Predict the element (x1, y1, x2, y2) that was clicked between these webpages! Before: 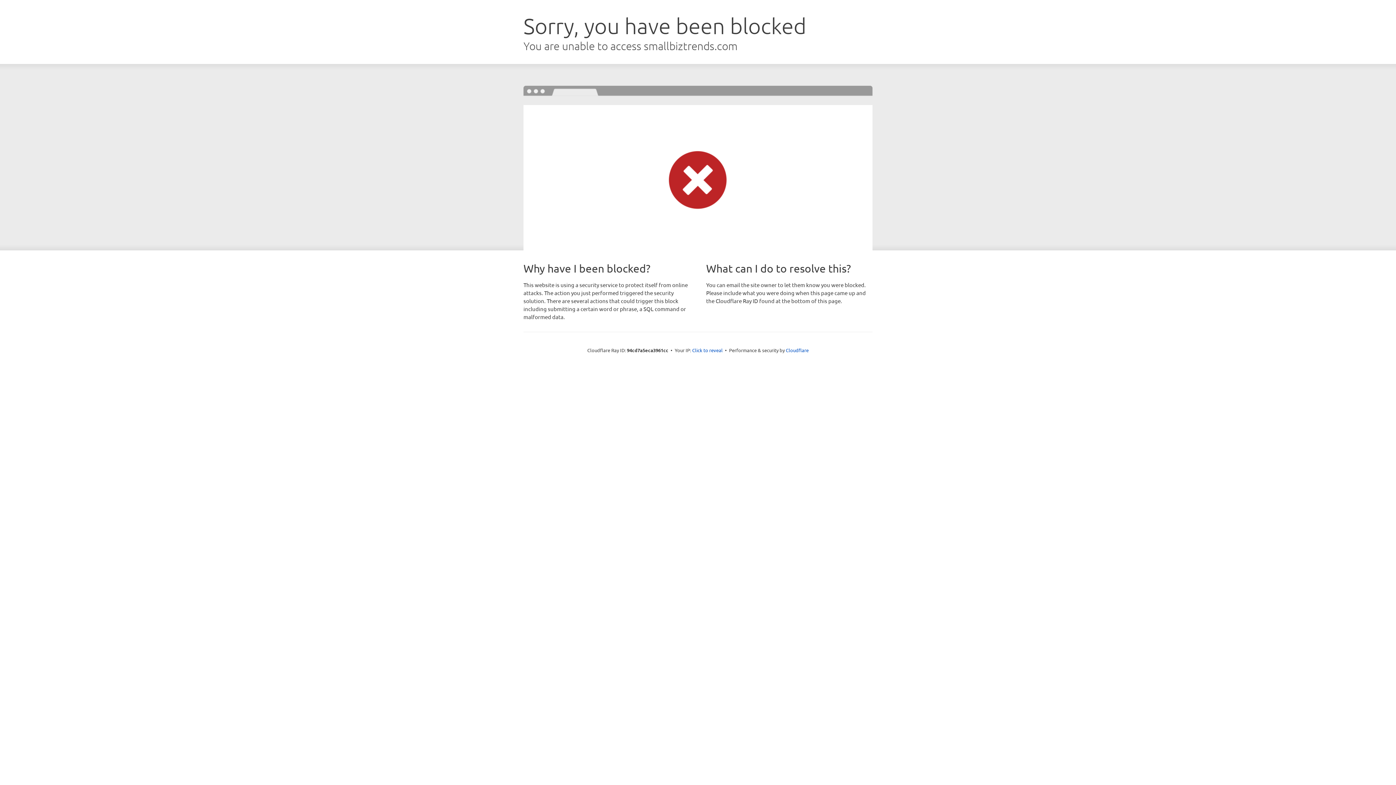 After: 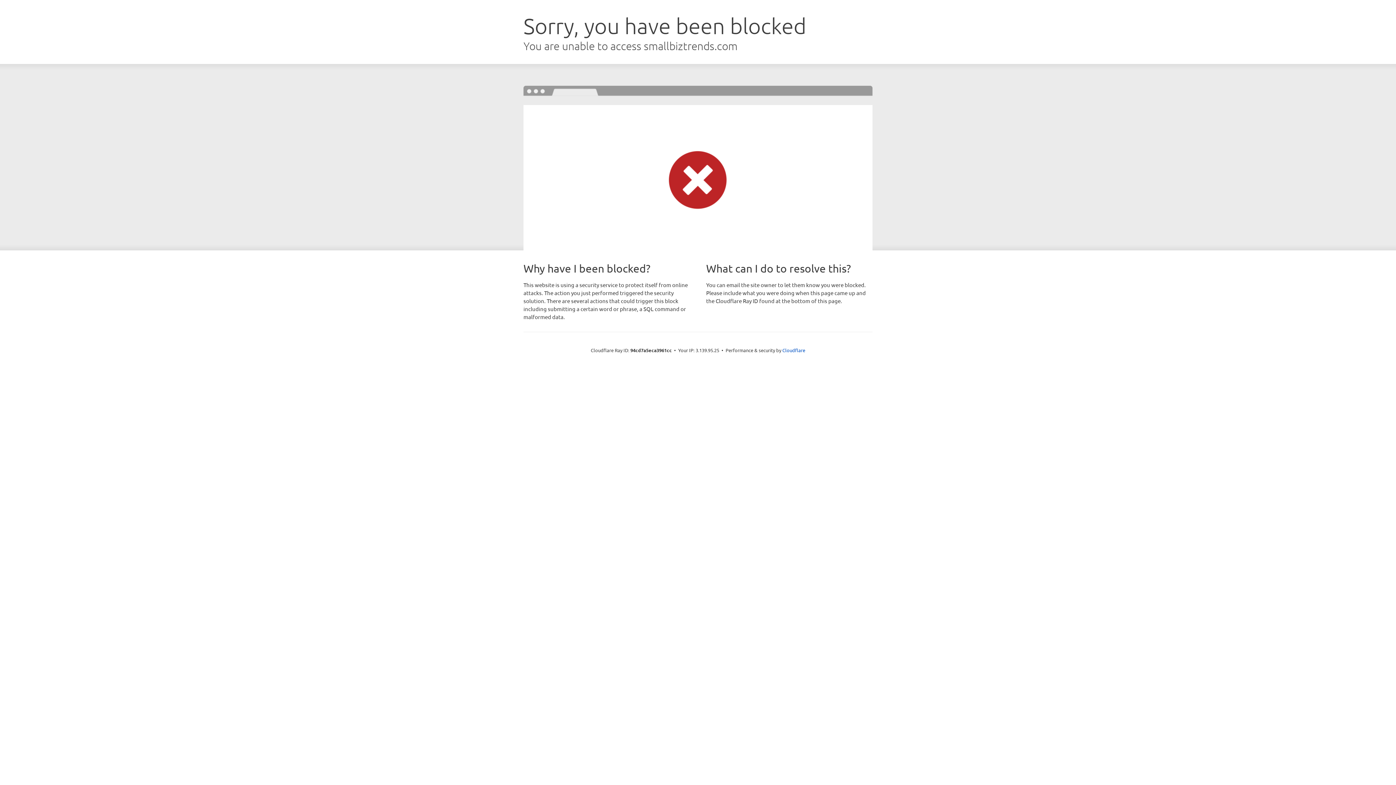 Action: bbox: (692, 346, 722, 353) label: Click to reveal